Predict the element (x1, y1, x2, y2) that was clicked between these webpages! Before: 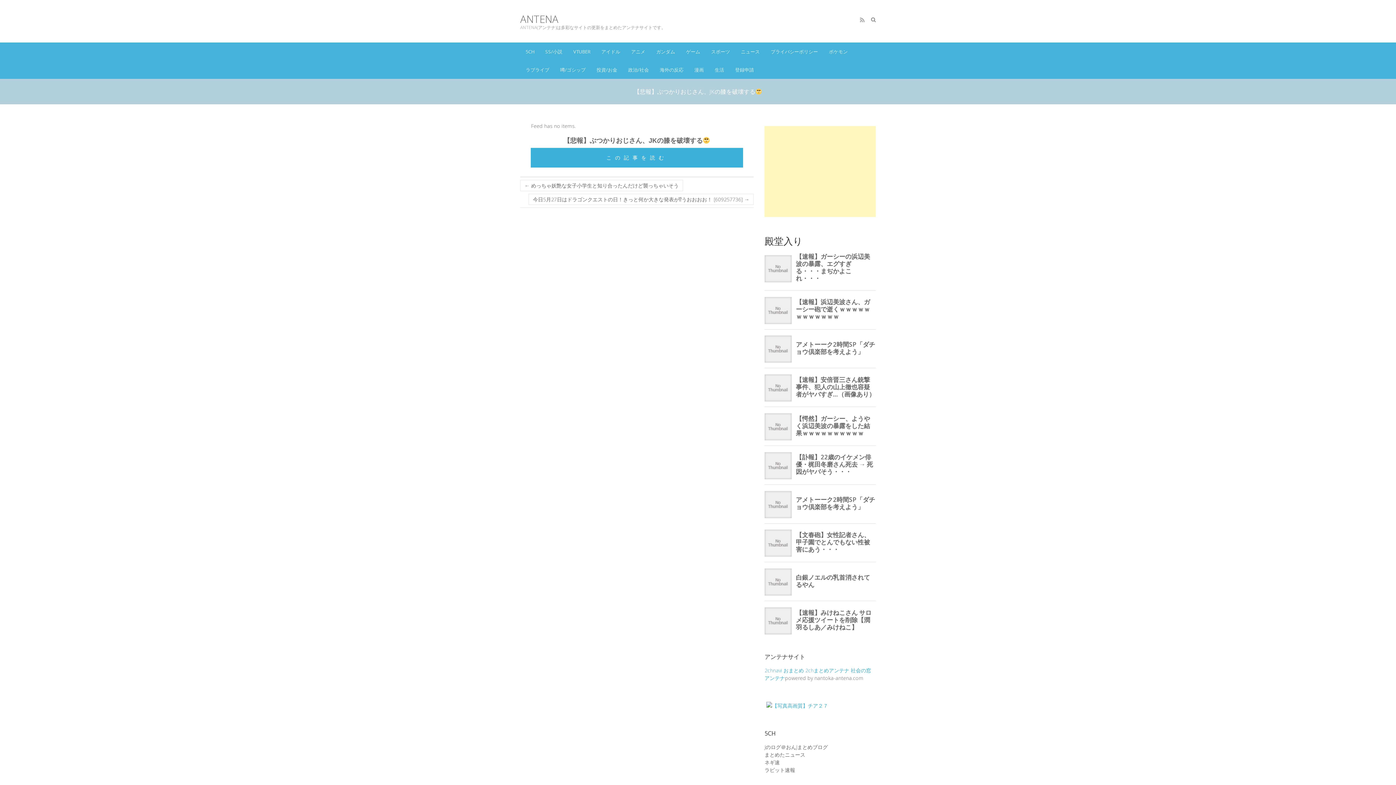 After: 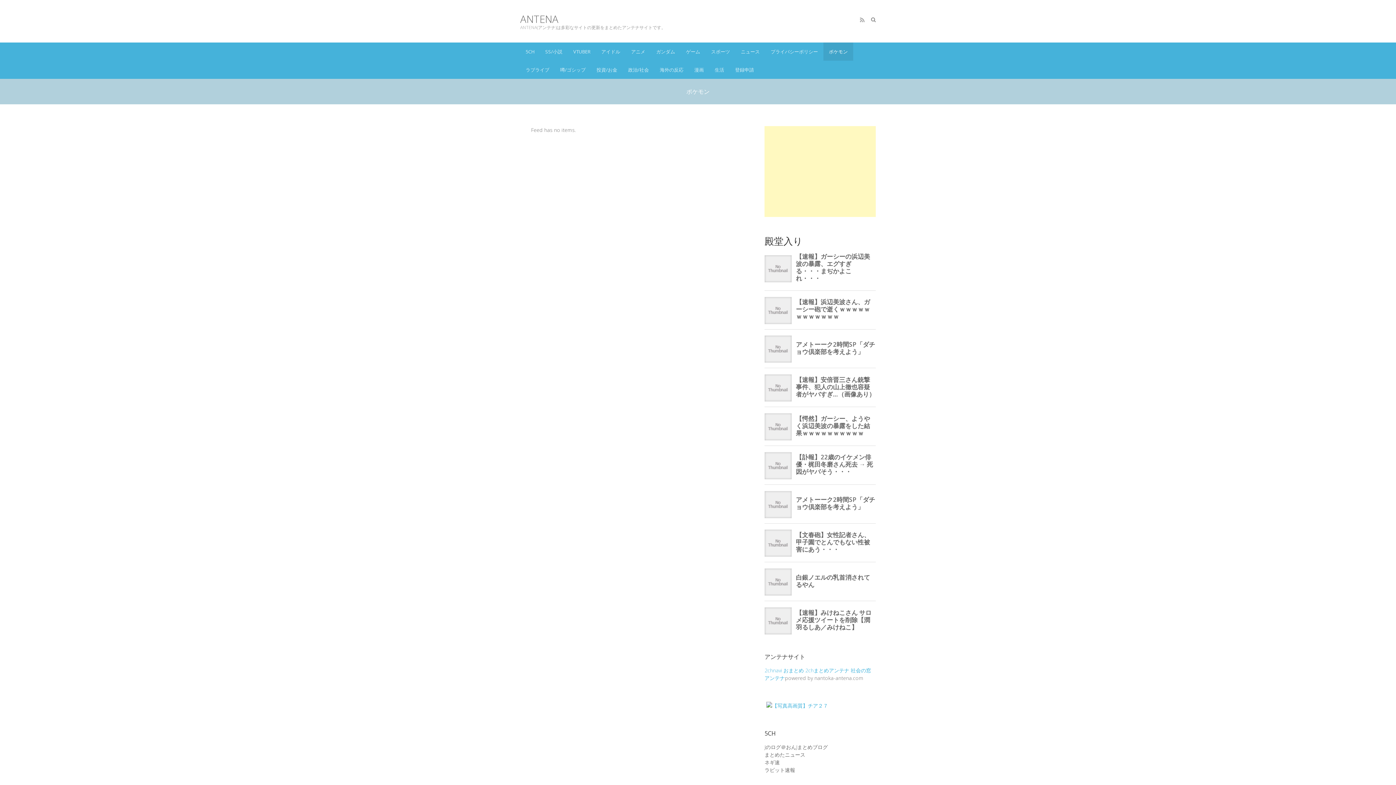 Action: label: ポケモン bbox: (823, 42, 853, 60)